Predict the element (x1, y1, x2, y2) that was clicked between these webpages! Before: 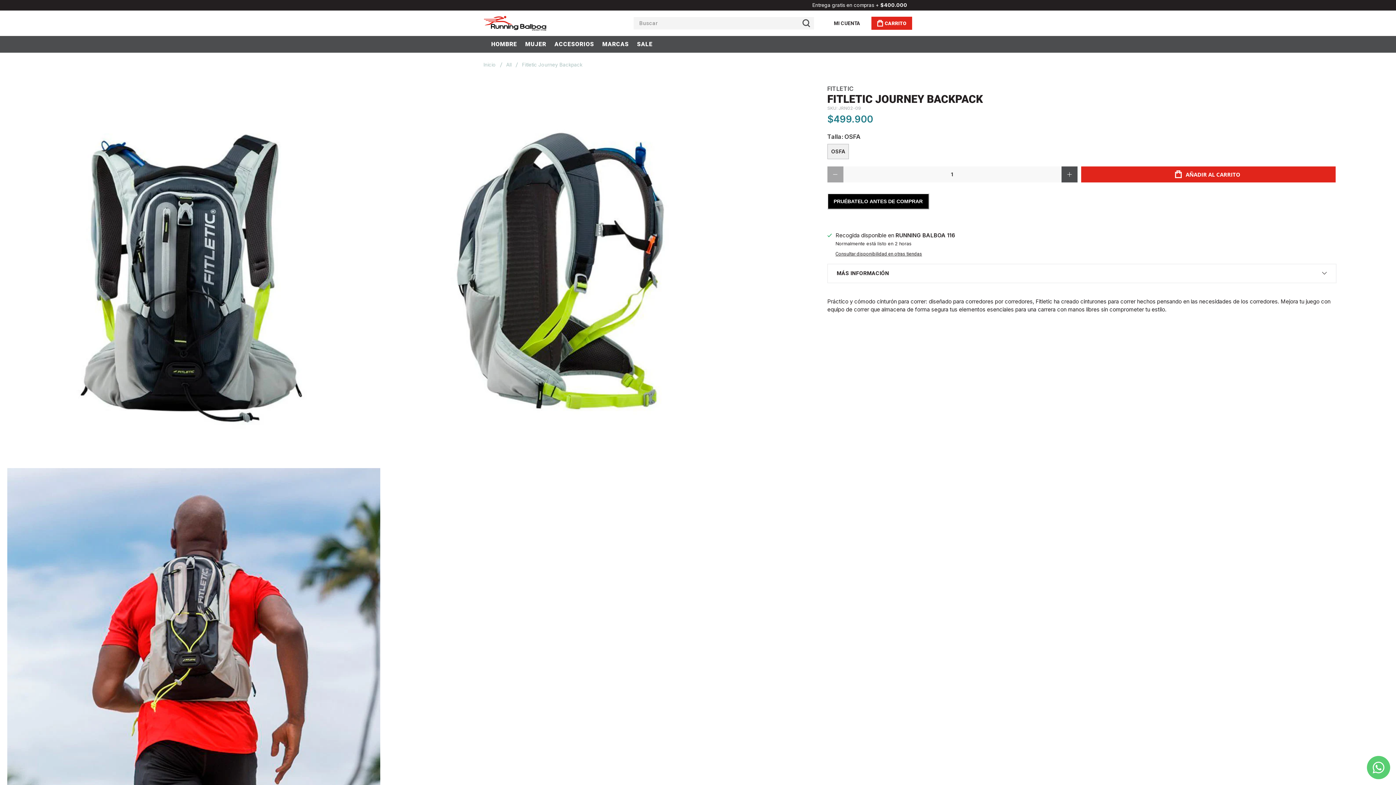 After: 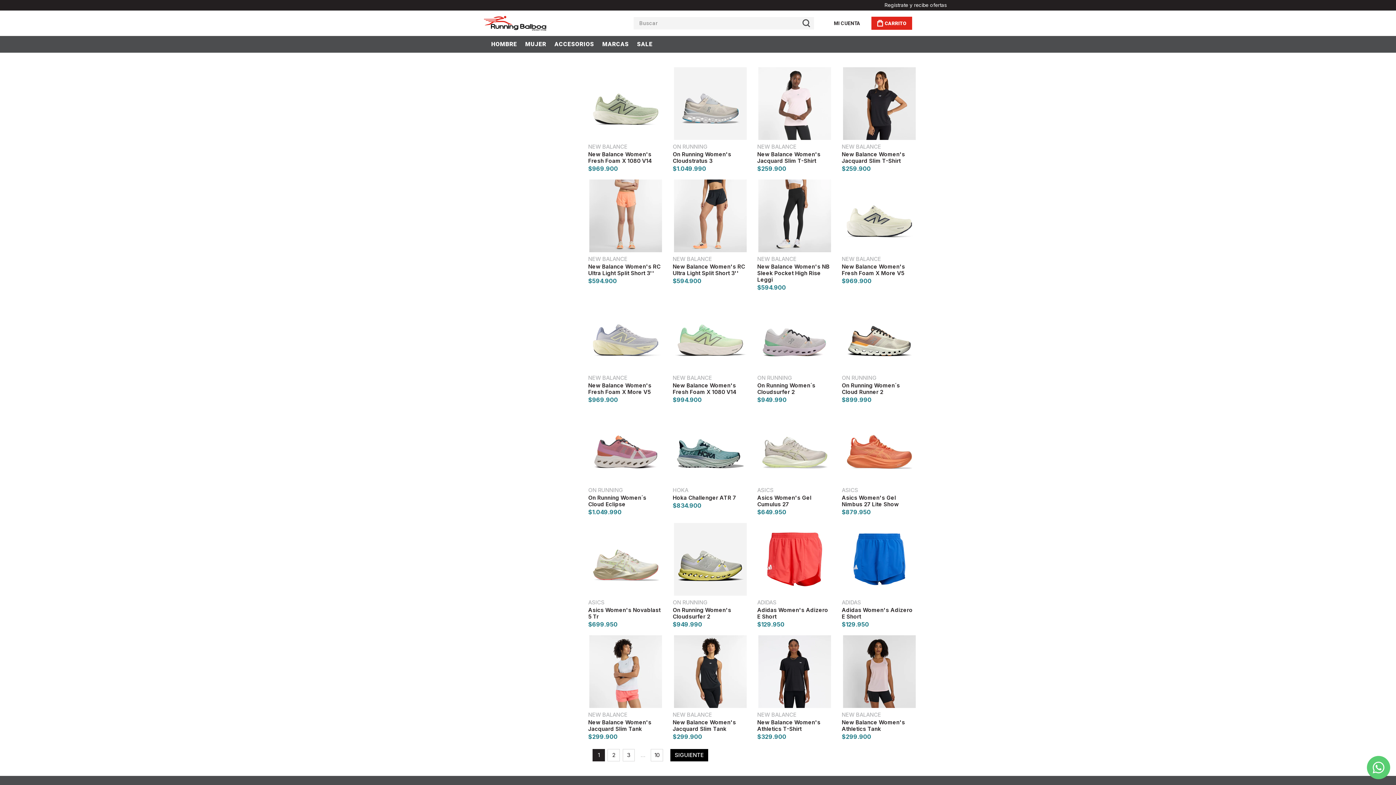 Action: bbox: (521, 35, 550, 52) label: MUJER